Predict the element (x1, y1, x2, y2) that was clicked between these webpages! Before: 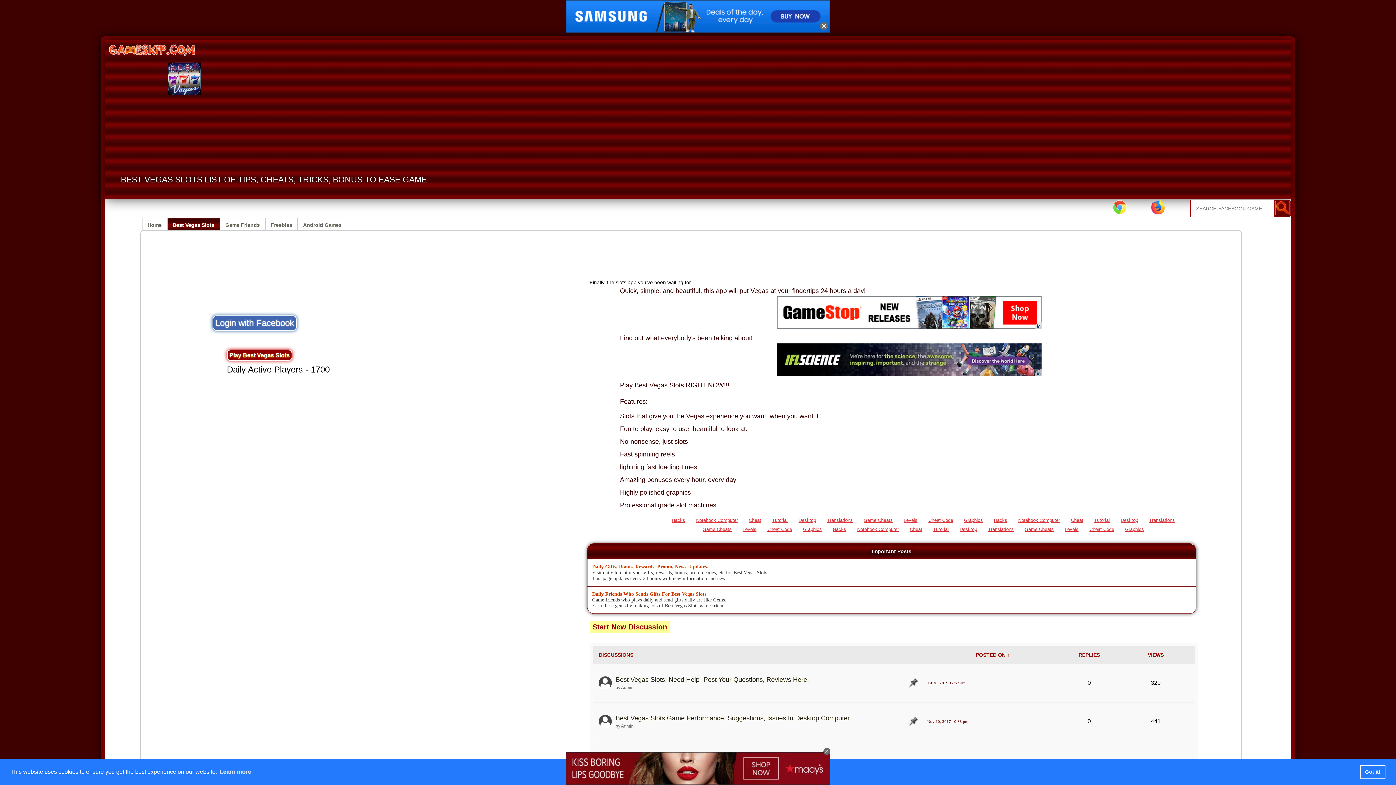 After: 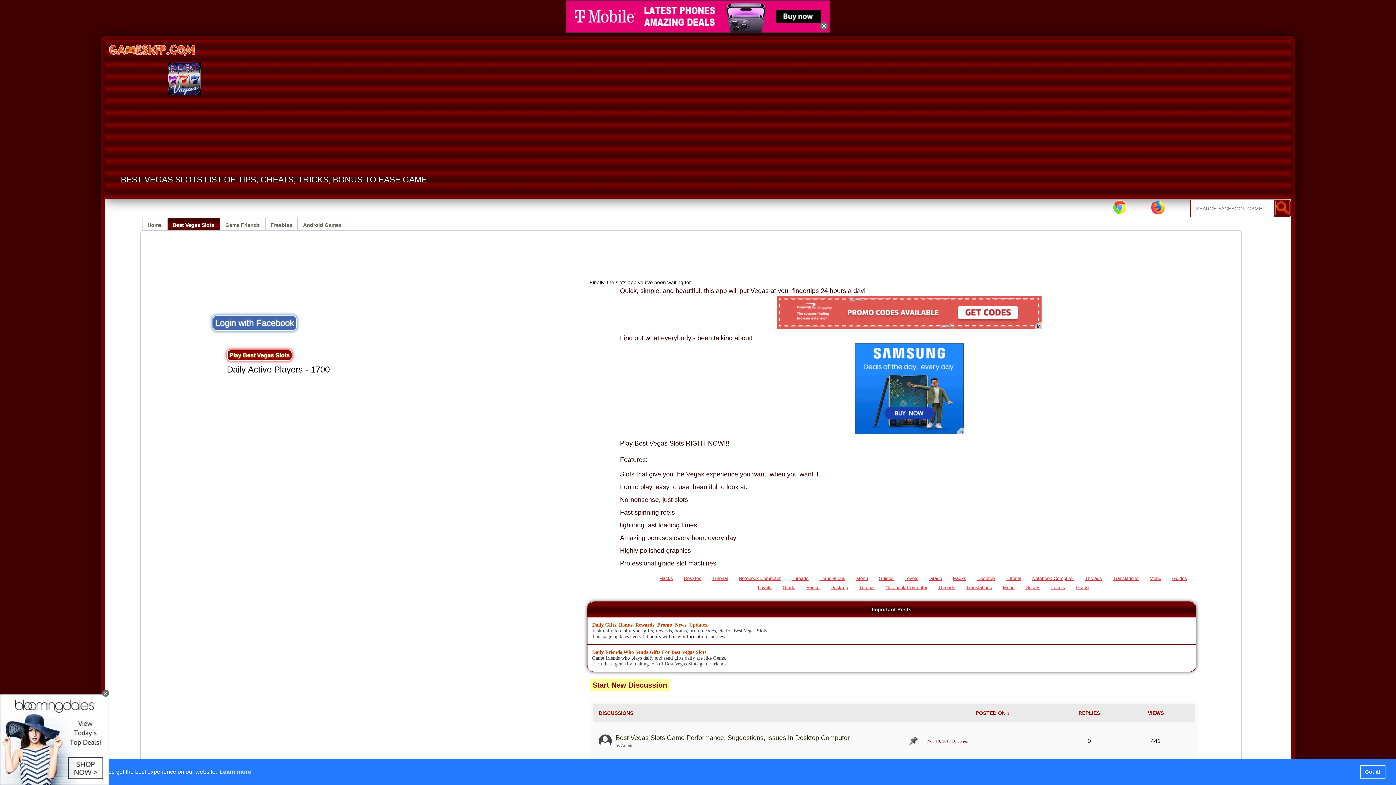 Action: label: POSTED ON ↑ bbox: (976, 652, 1009, 658)